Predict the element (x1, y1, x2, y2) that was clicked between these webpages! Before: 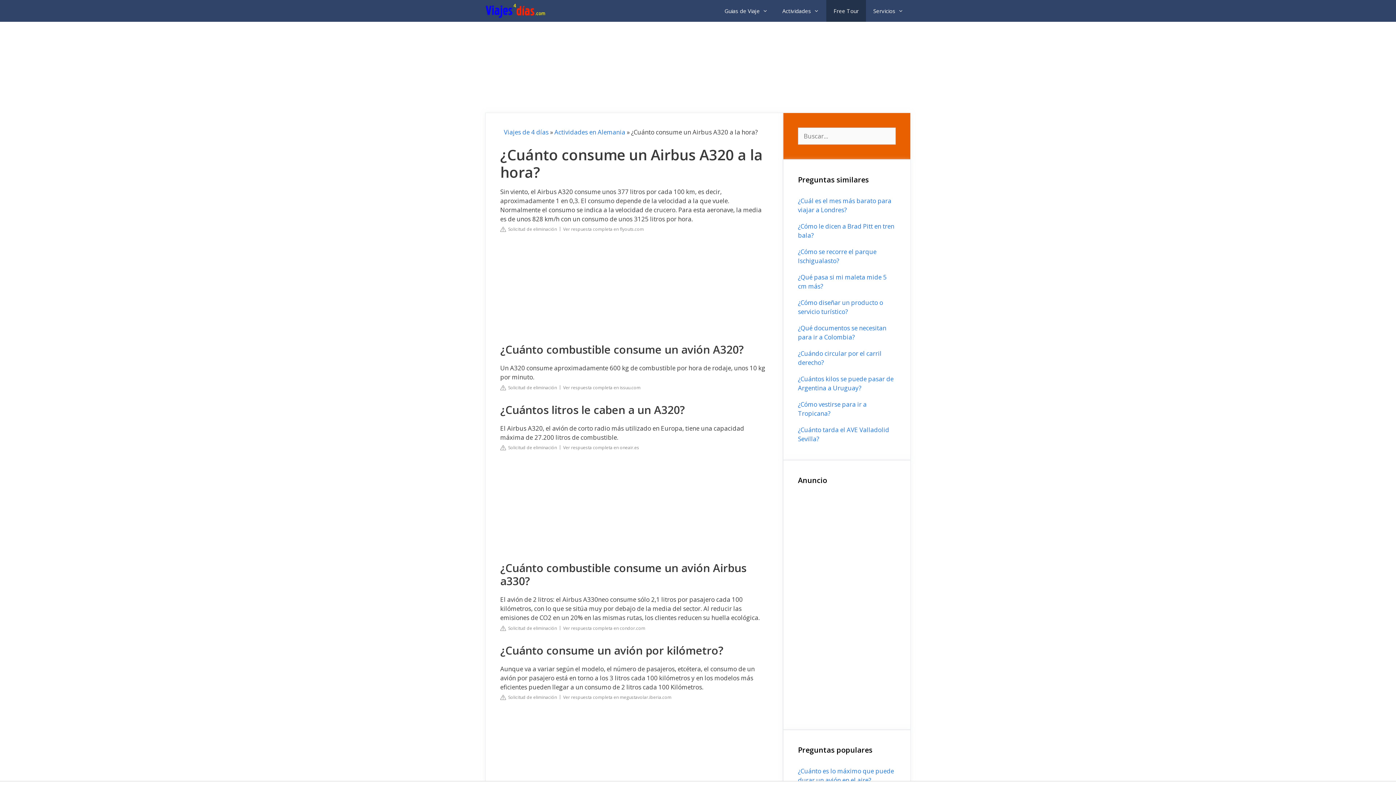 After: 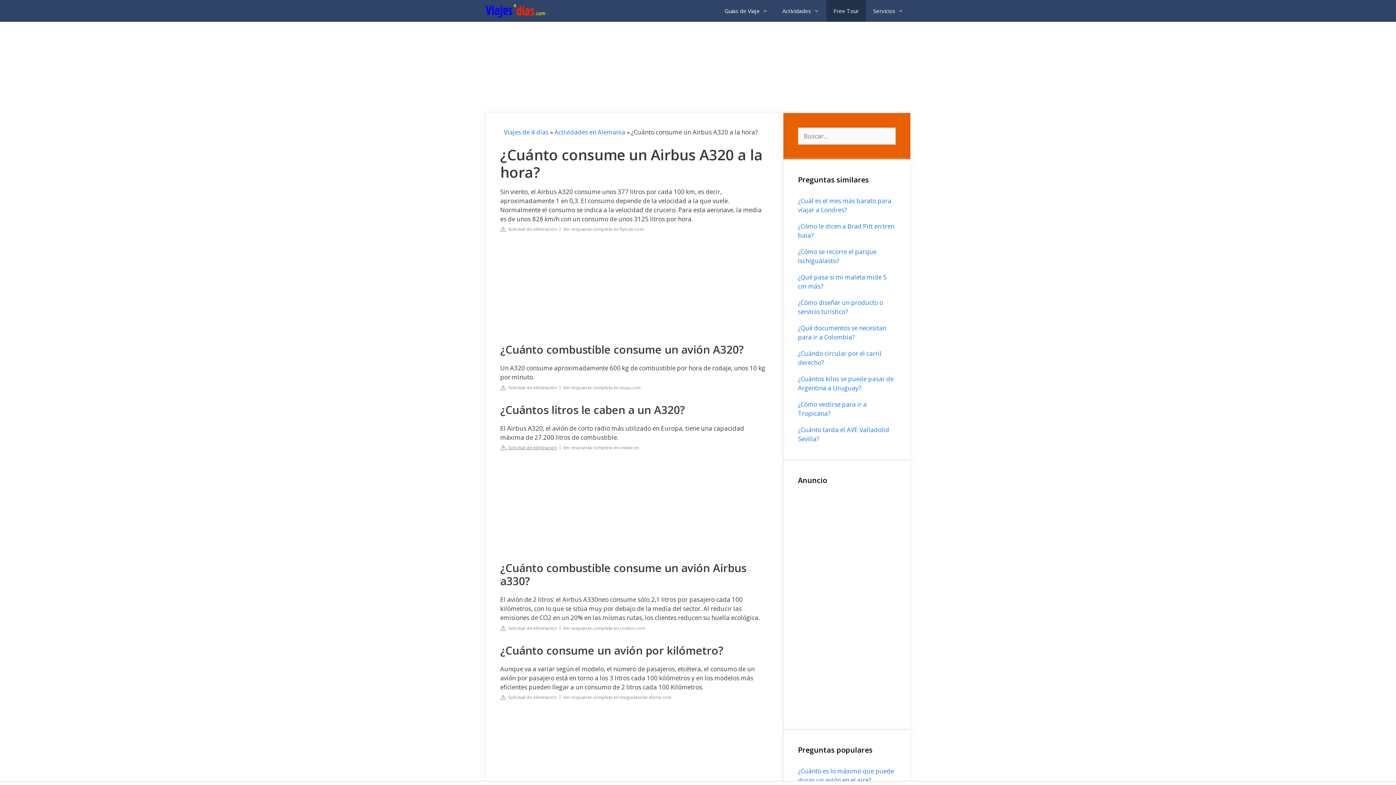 Action: label:   Solicitud de eliminación bbox: (500, 444, 557, 452)